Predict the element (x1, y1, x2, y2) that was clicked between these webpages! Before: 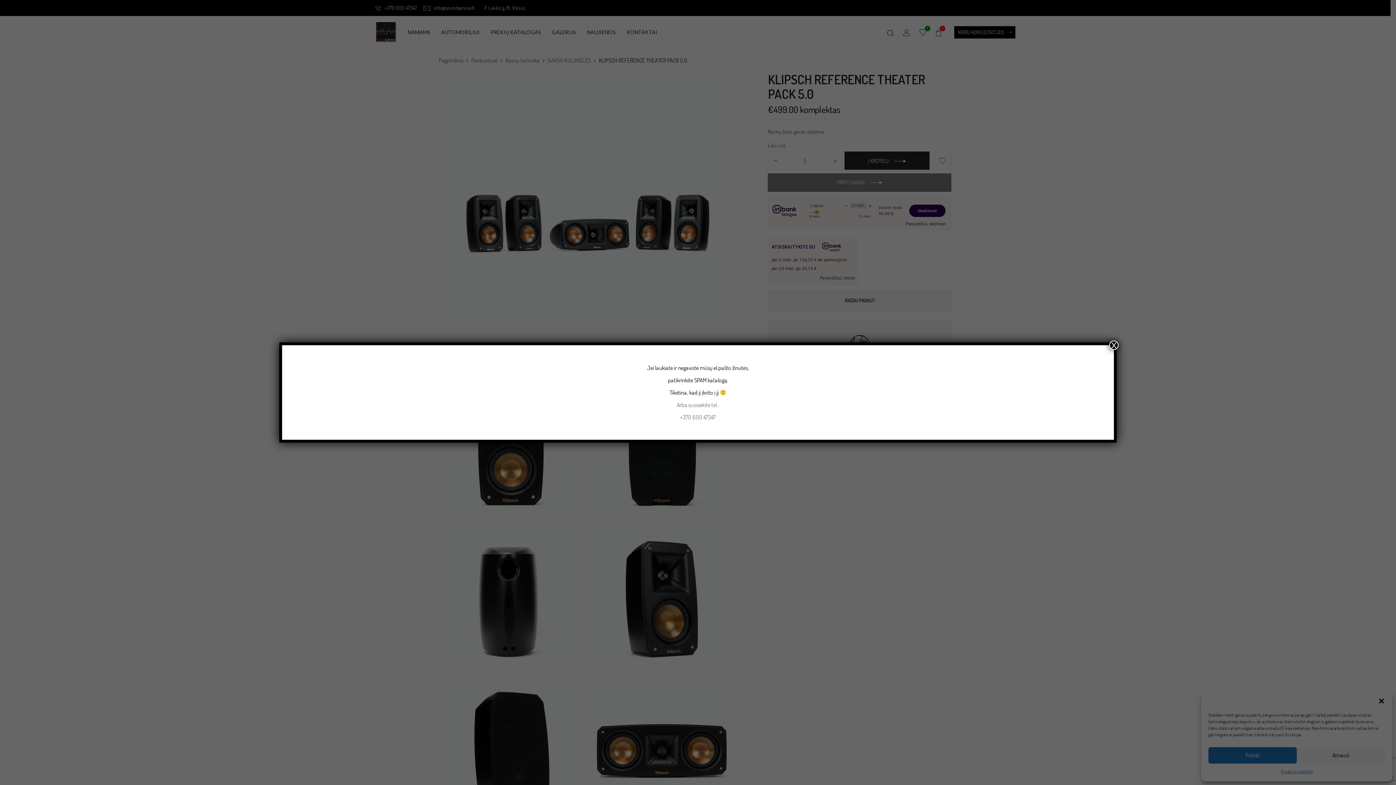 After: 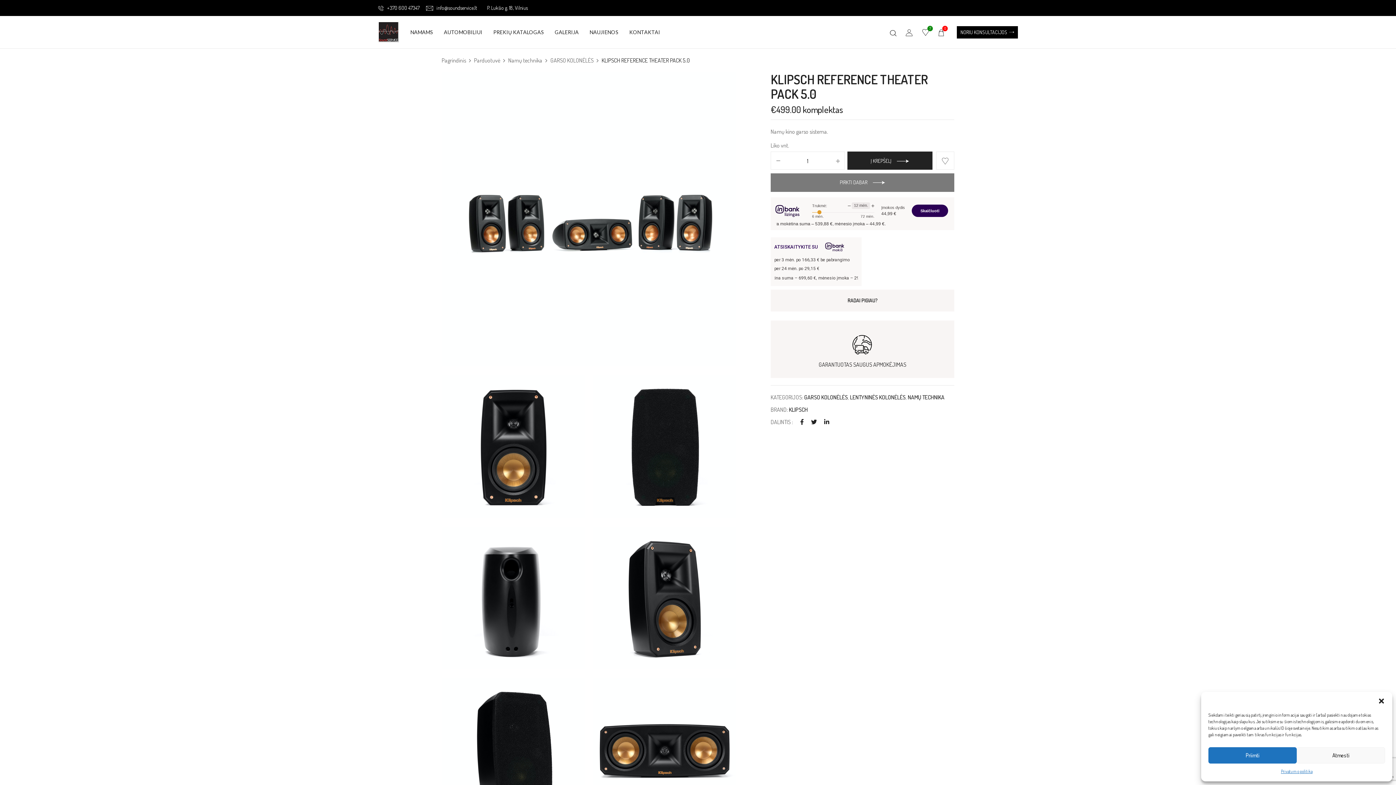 Action: label: Close bbox: (1109, 340, 1118, 350)